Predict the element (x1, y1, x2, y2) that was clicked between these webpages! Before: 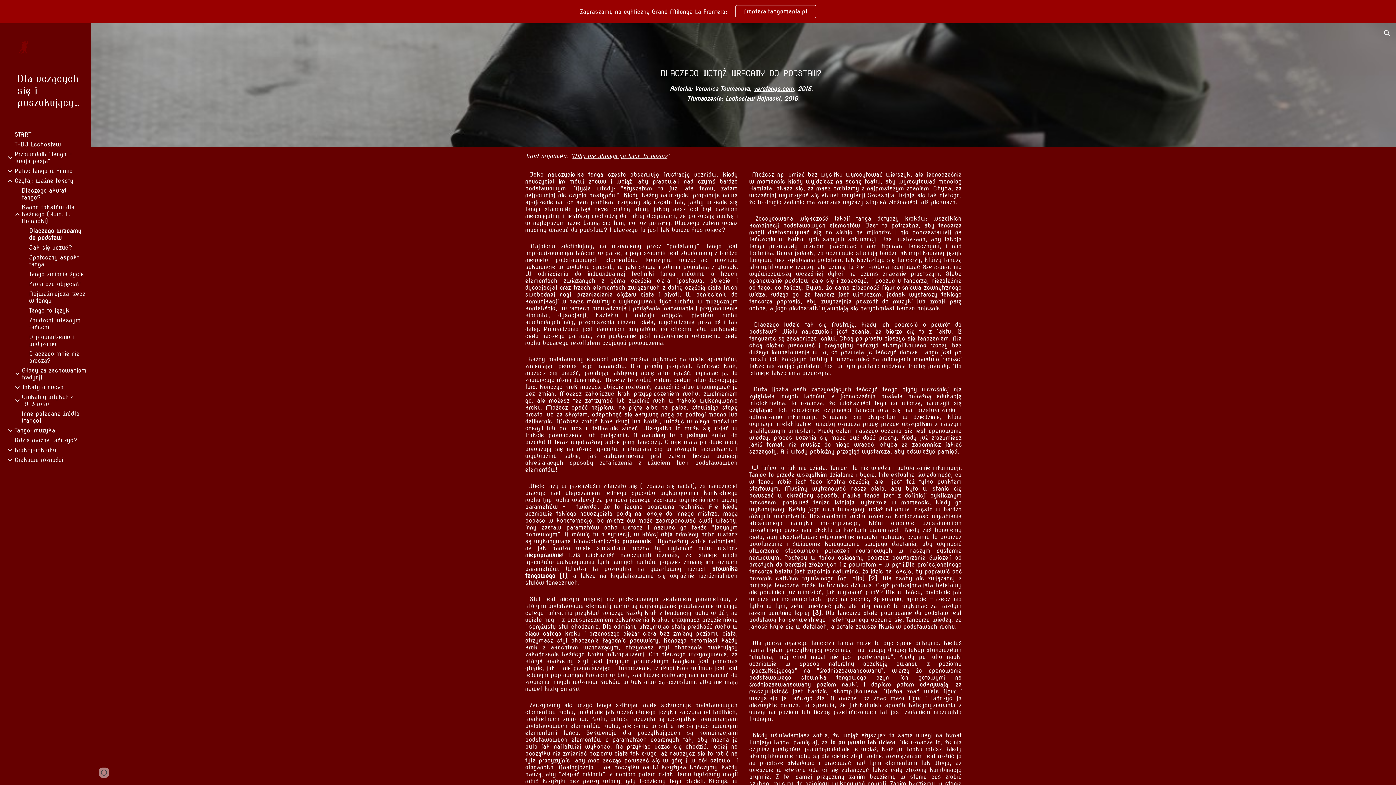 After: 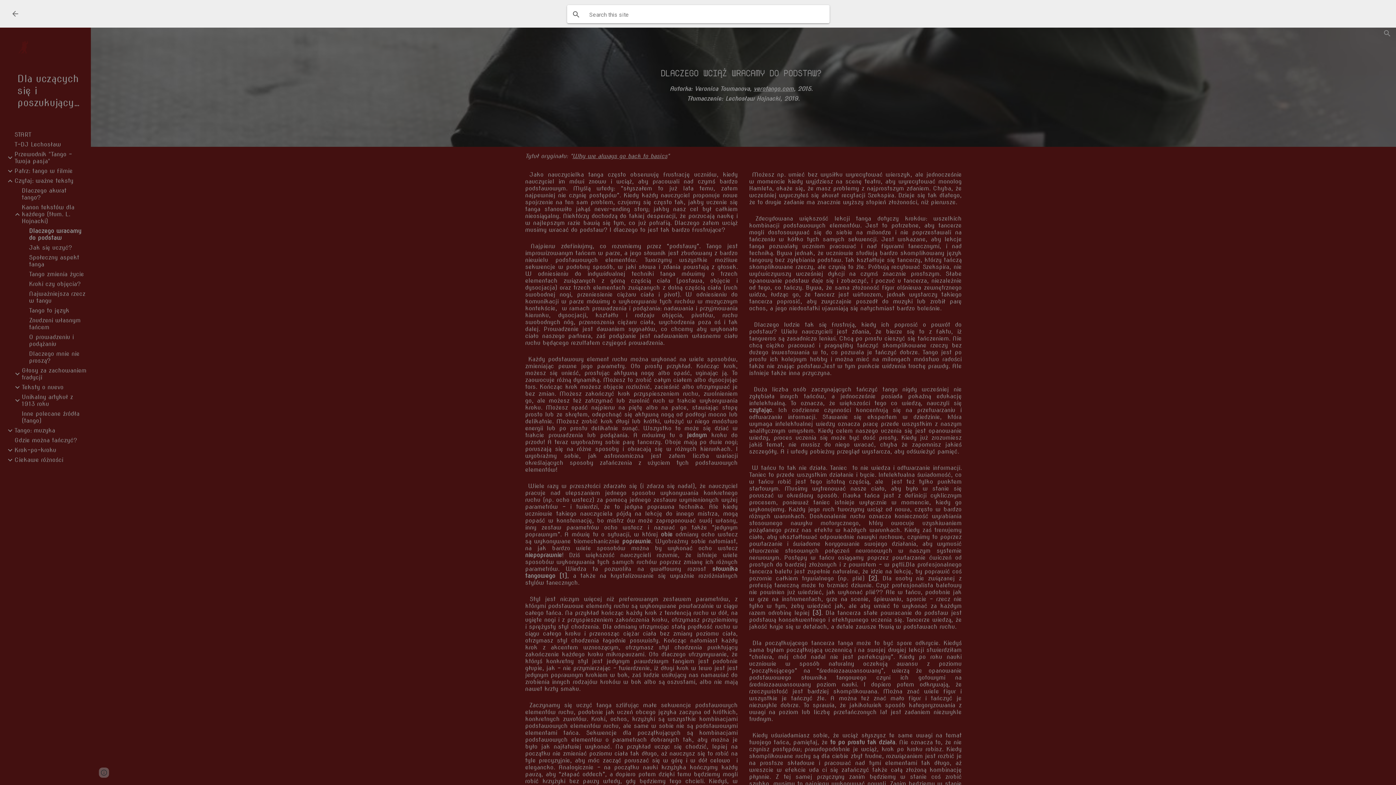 Action: bbox: (1378, 24, 1396, 42) label: Open search bar